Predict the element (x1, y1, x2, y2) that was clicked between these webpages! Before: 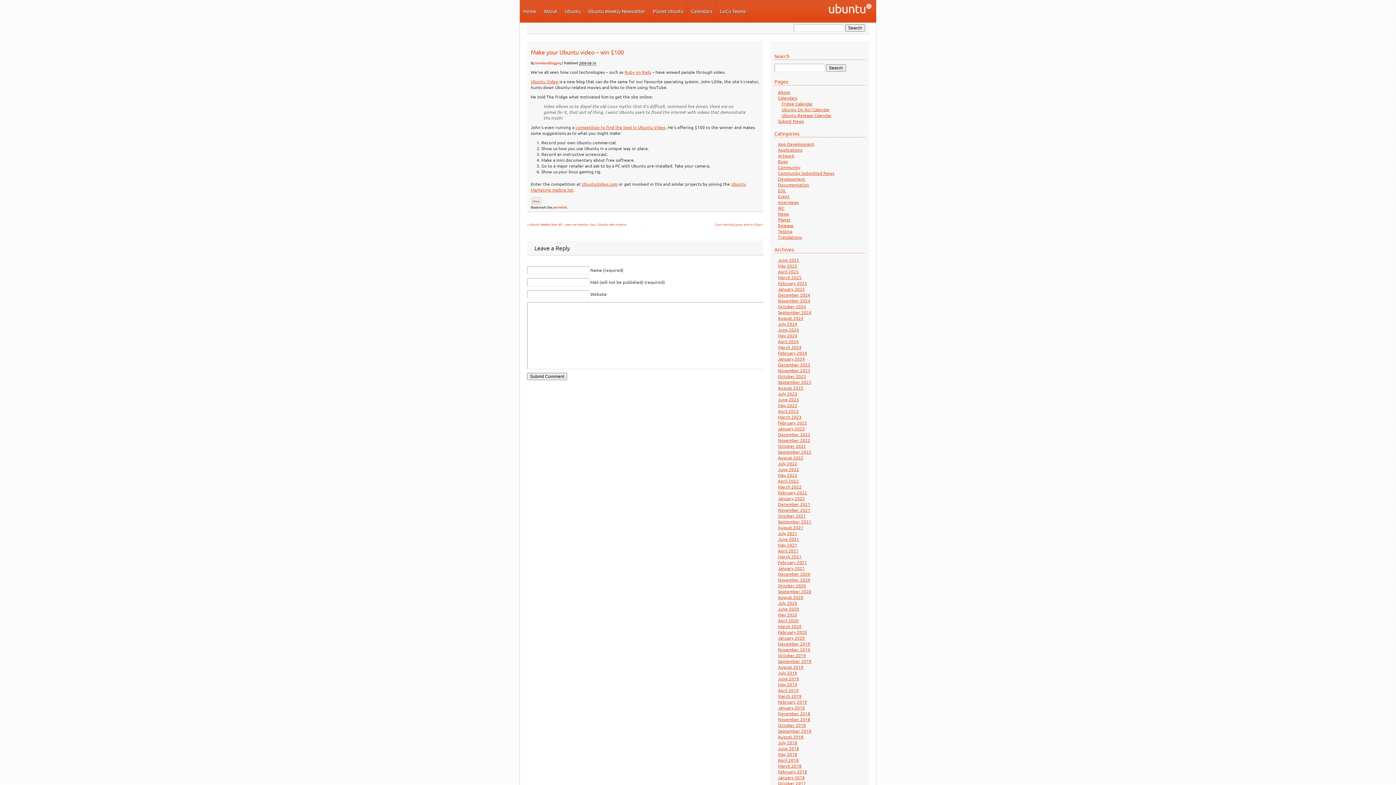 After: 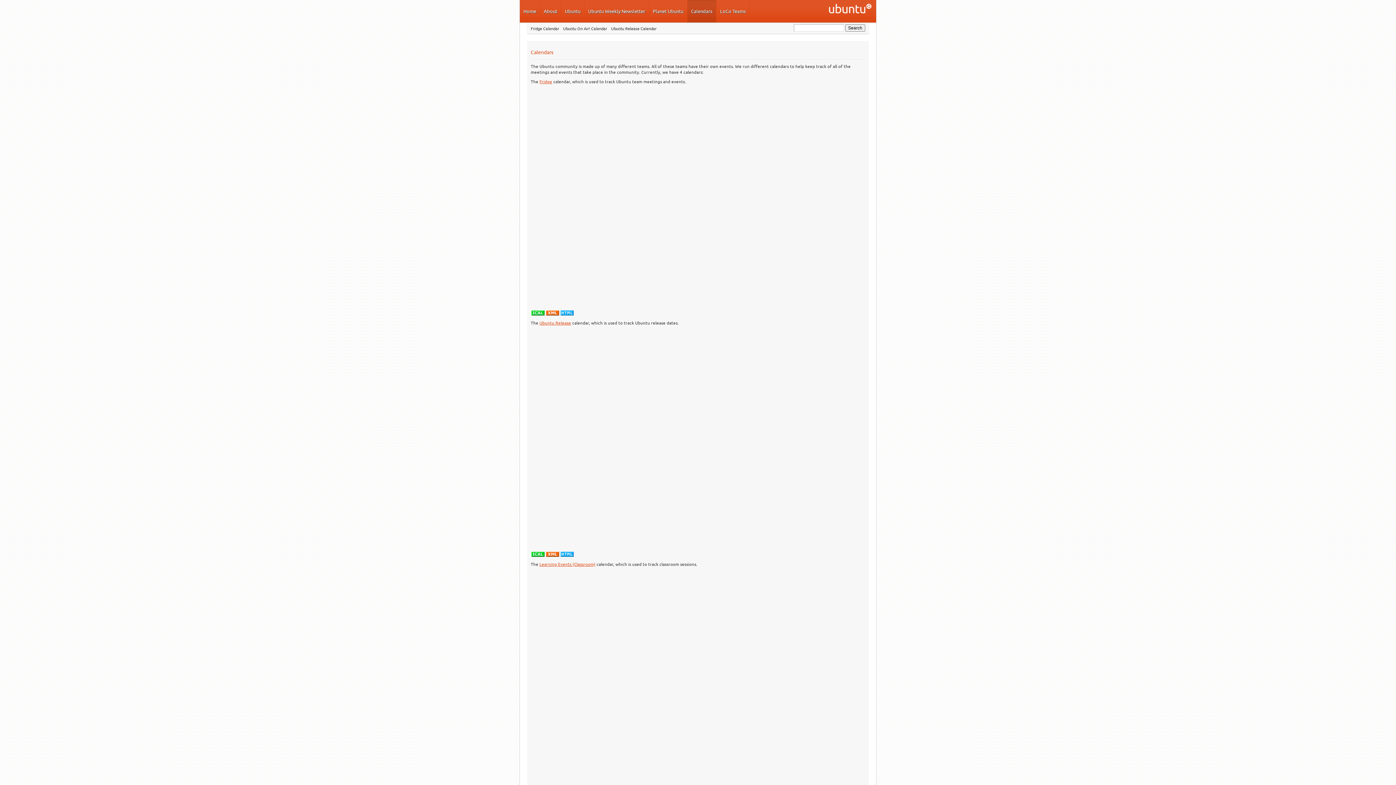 Action: bbox: (691, 0, 712, 22) label: Calendars